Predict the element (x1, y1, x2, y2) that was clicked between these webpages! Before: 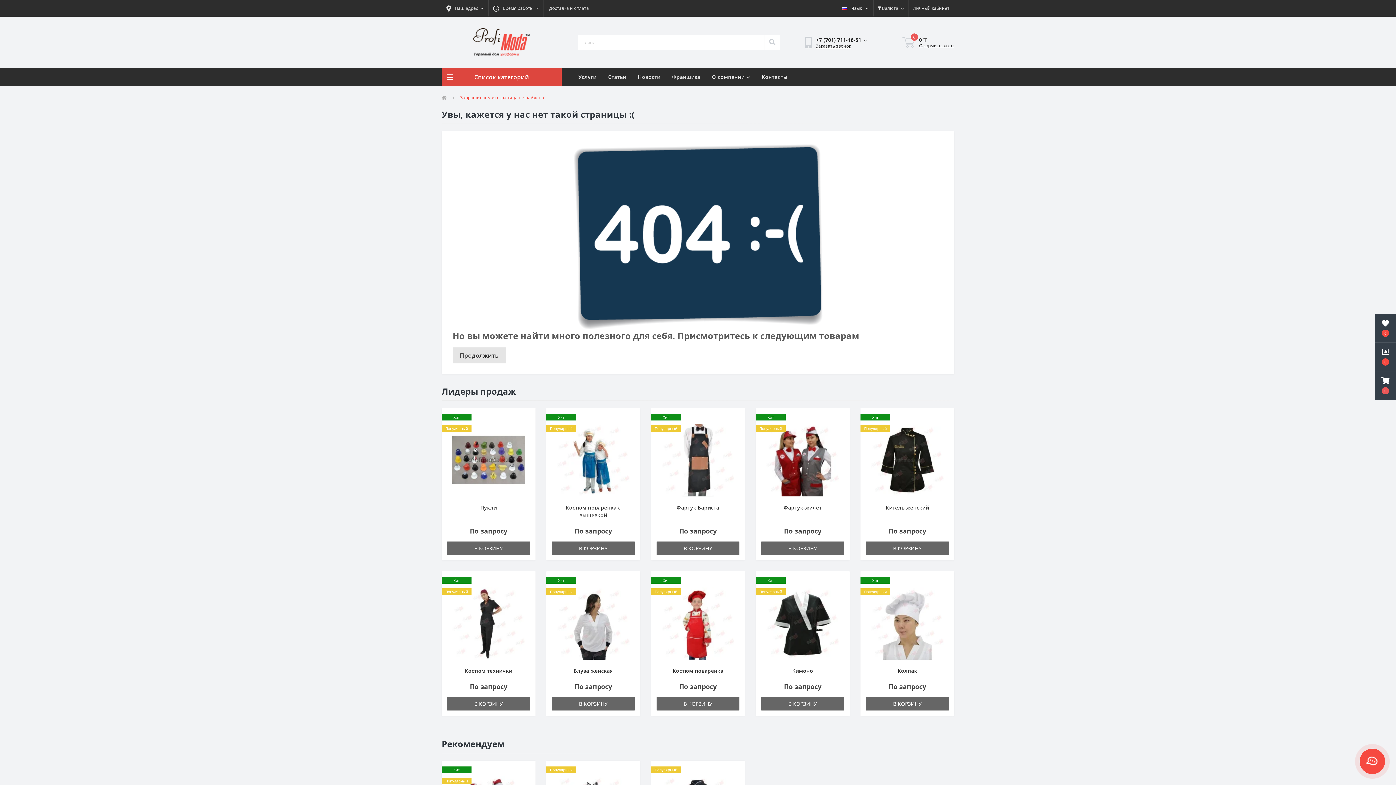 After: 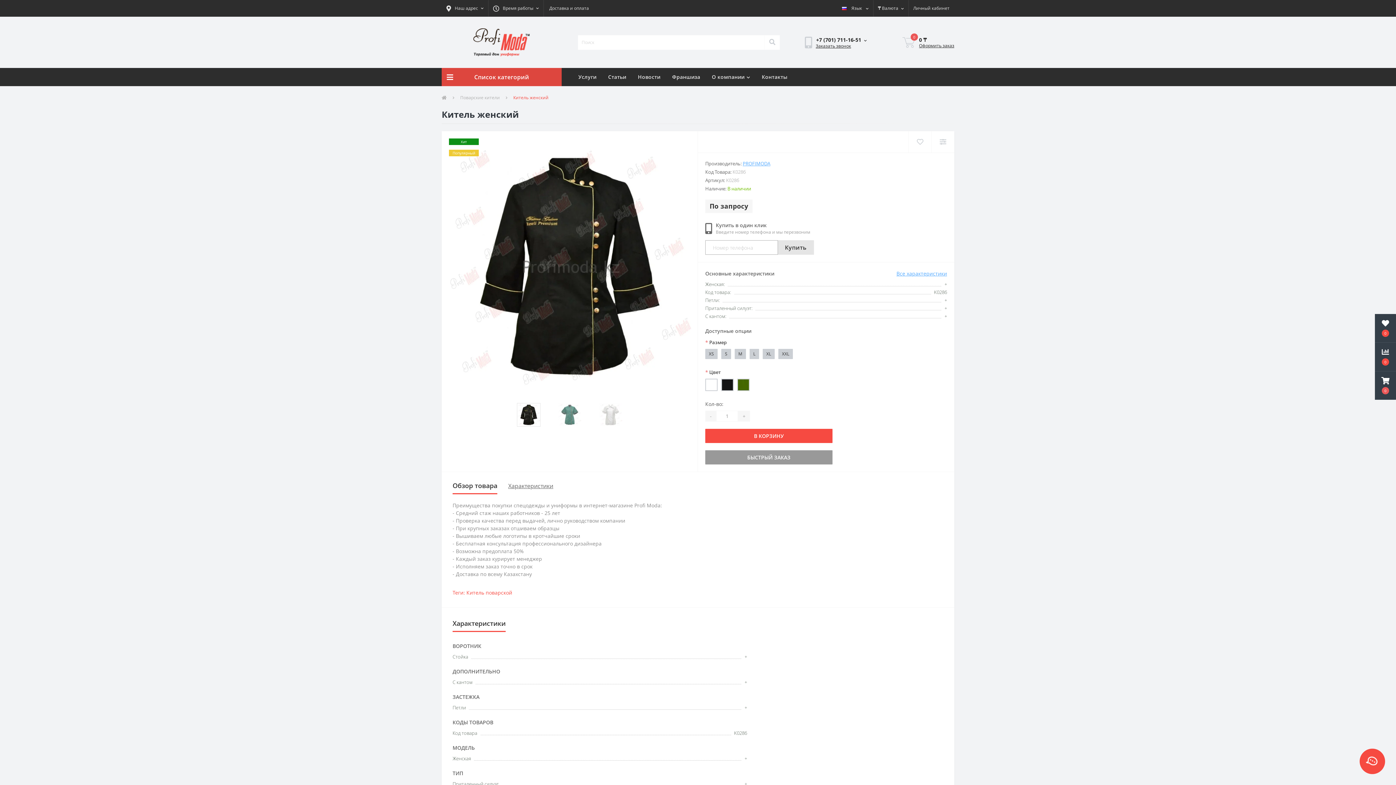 Action: bbox: (866, 541, 949, 555) label: В КОРЗИНУ